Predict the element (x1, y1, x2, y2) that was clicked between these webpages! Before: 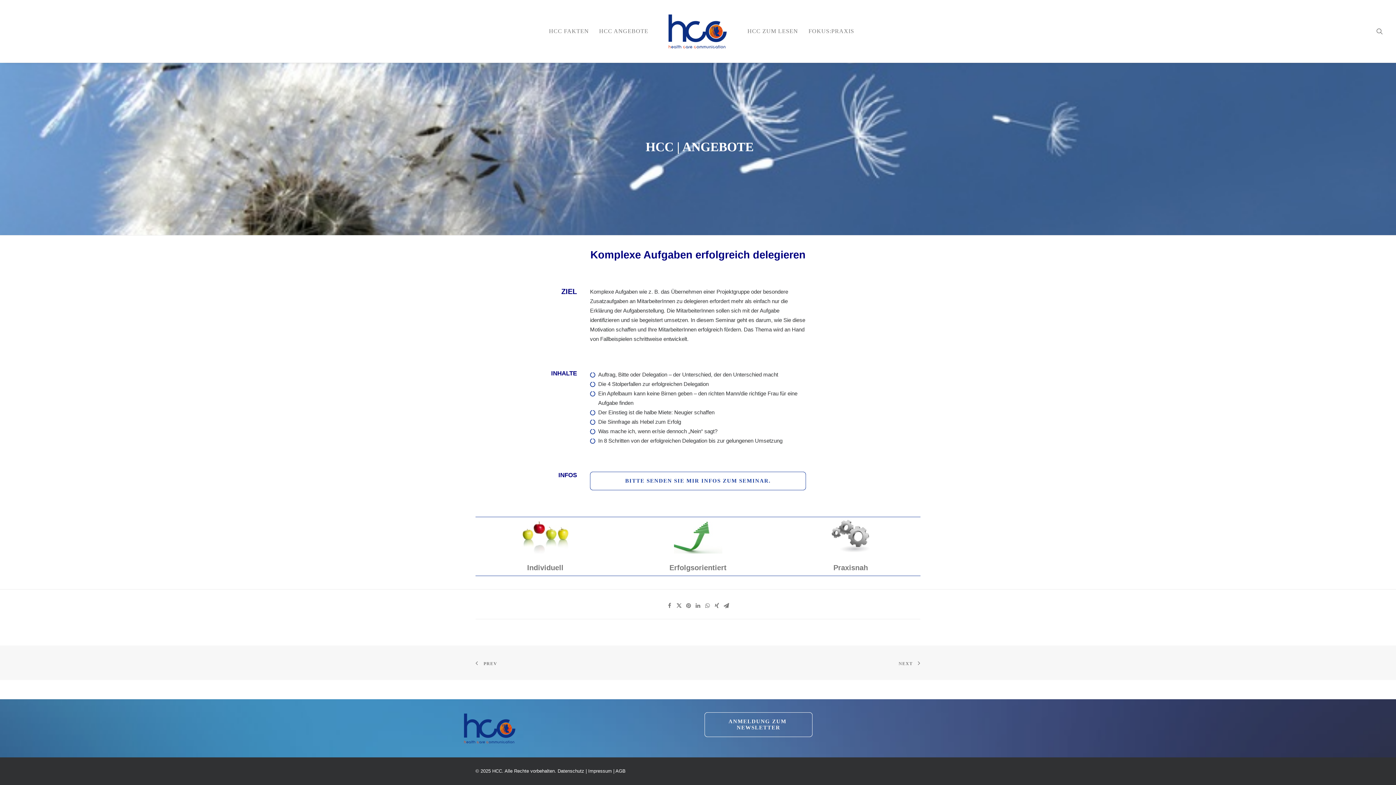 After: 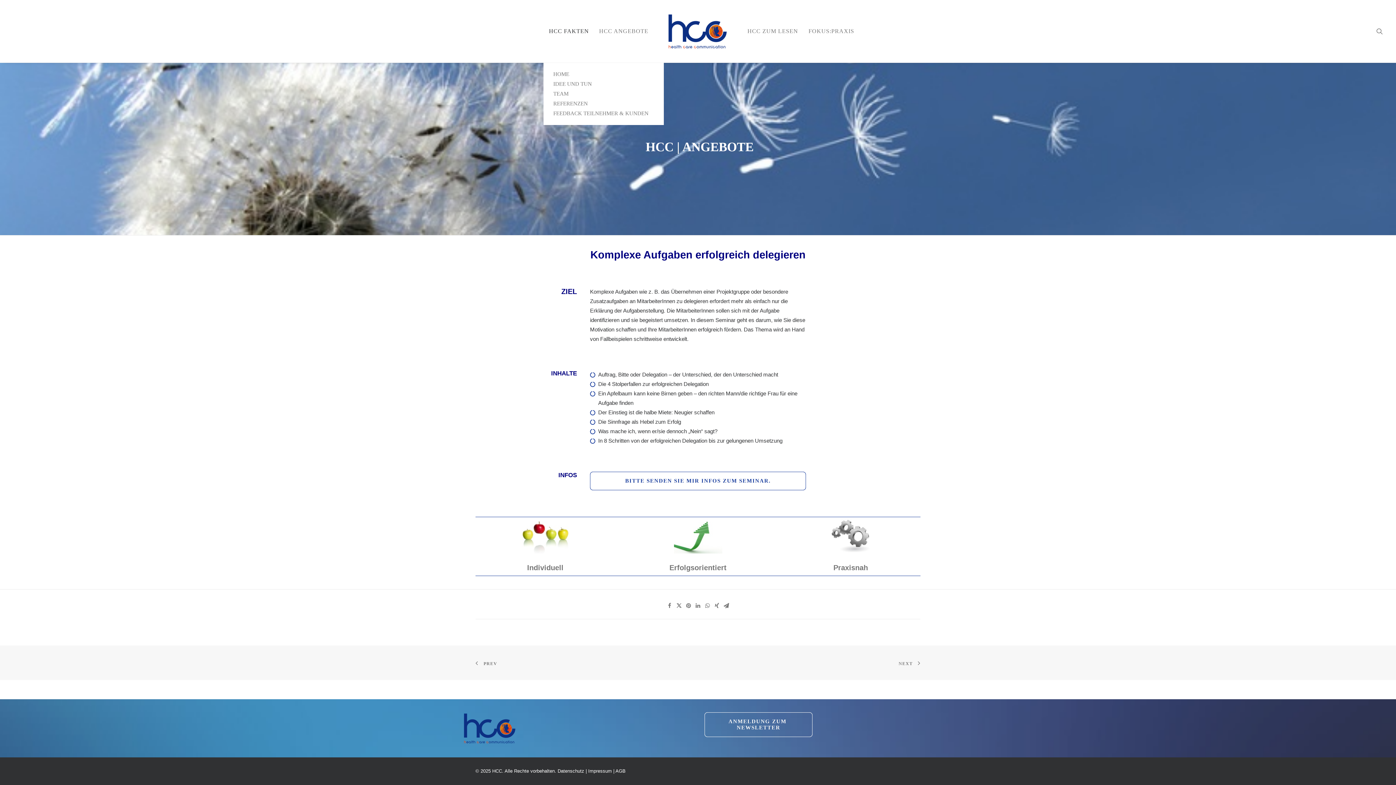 Action: label: HCC FAKTEN bbox: (544, 0, 594, 62)